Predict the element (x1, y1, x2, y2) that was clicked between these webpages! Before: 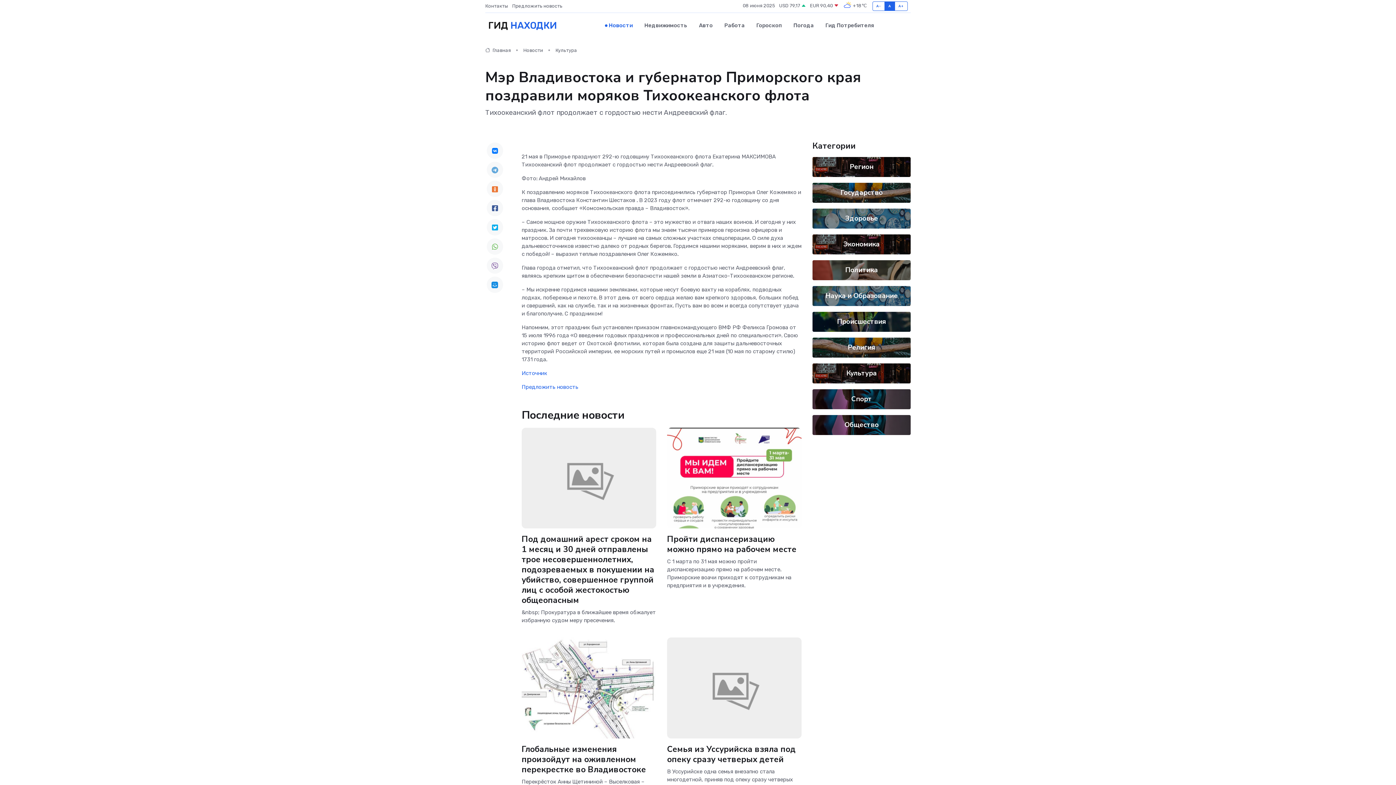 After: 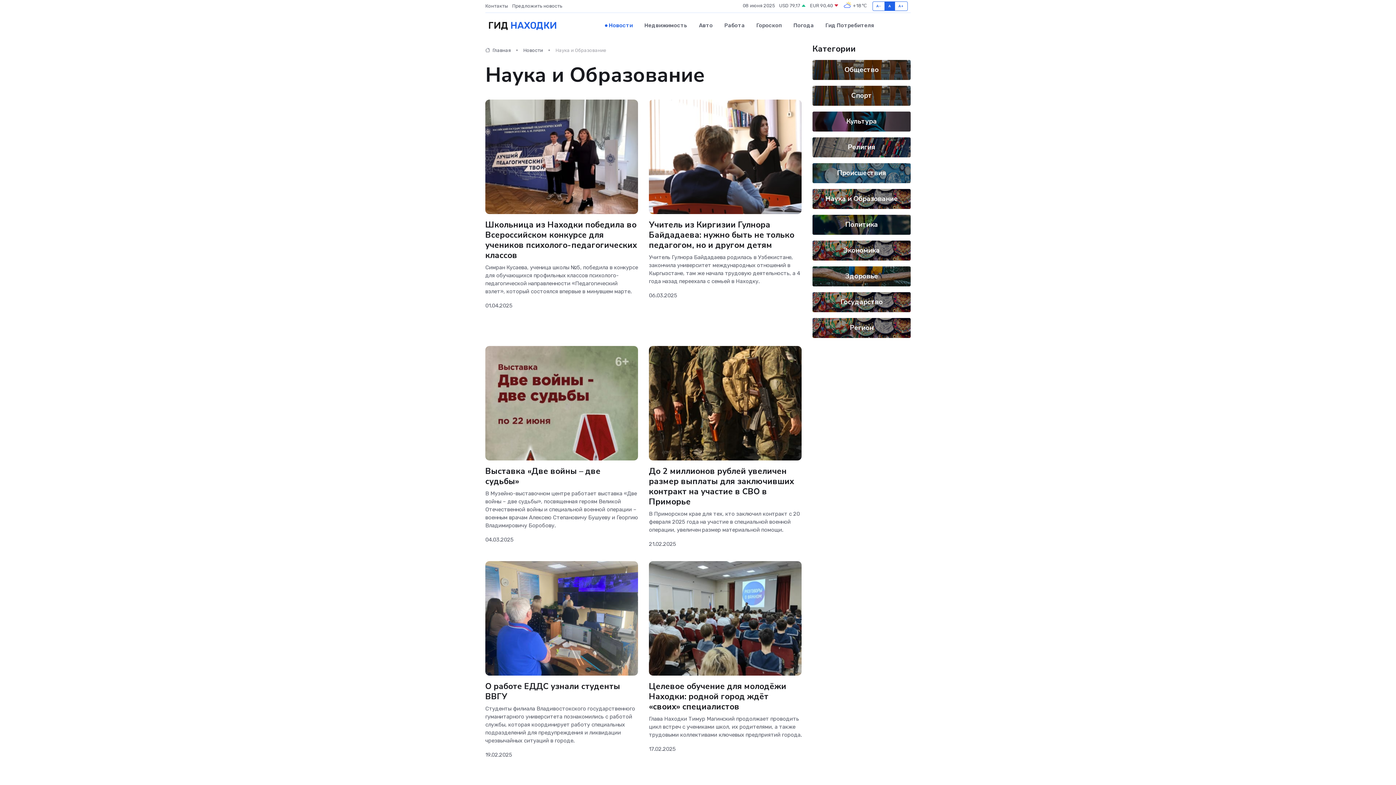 Action: bbox: (825, 291, 898, 300) label: Наука и Образование